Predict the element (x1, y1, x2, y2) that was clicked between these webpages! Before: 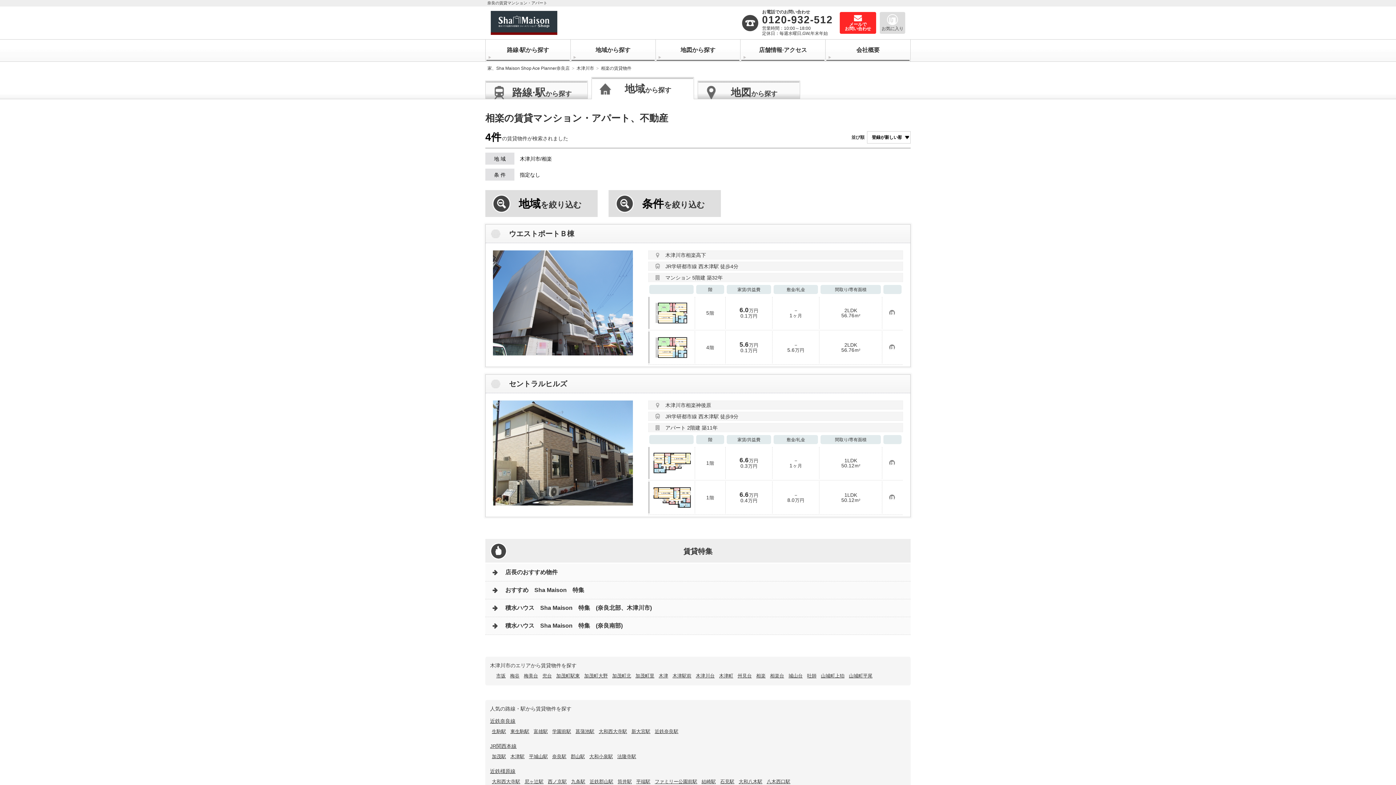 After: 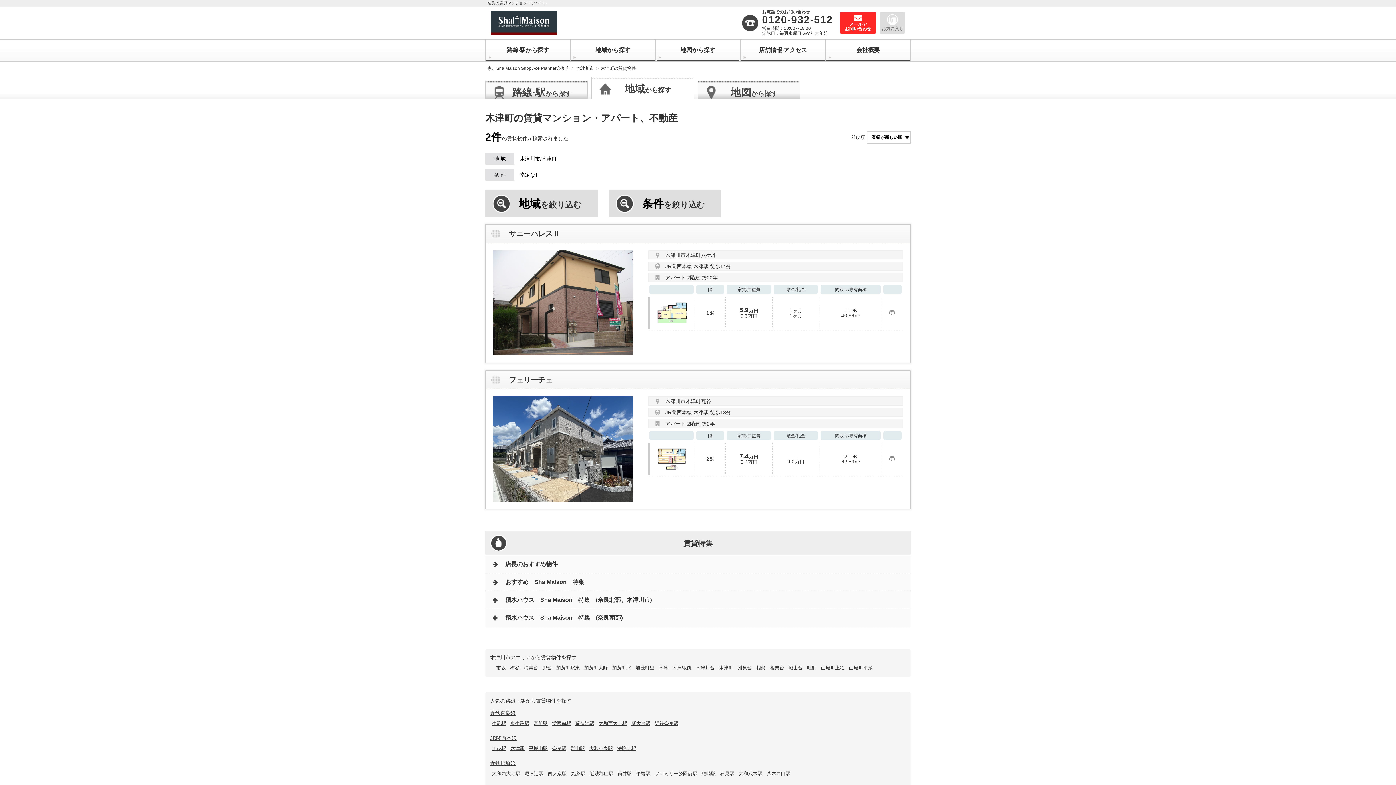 Action: bbox: (719, 673, 733, 678) label: 木津町